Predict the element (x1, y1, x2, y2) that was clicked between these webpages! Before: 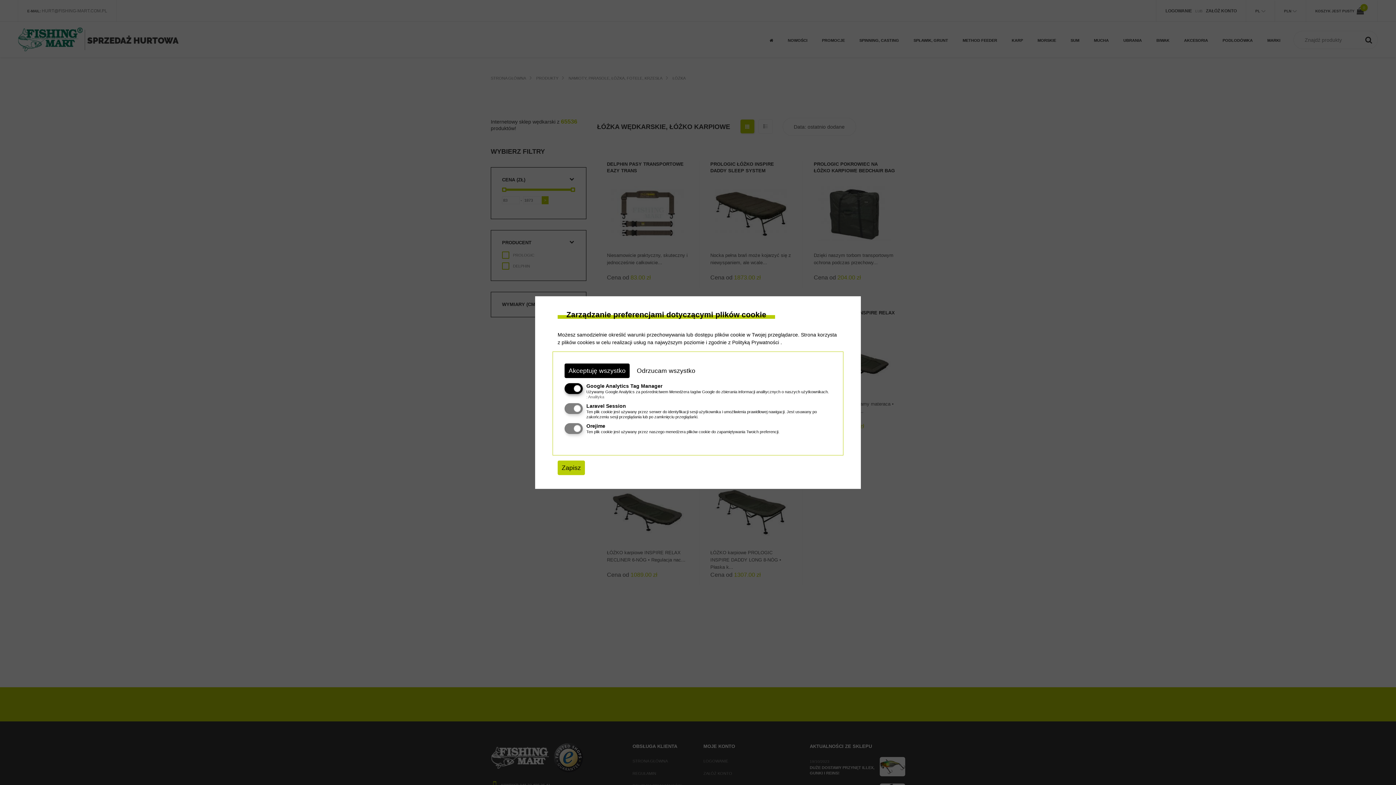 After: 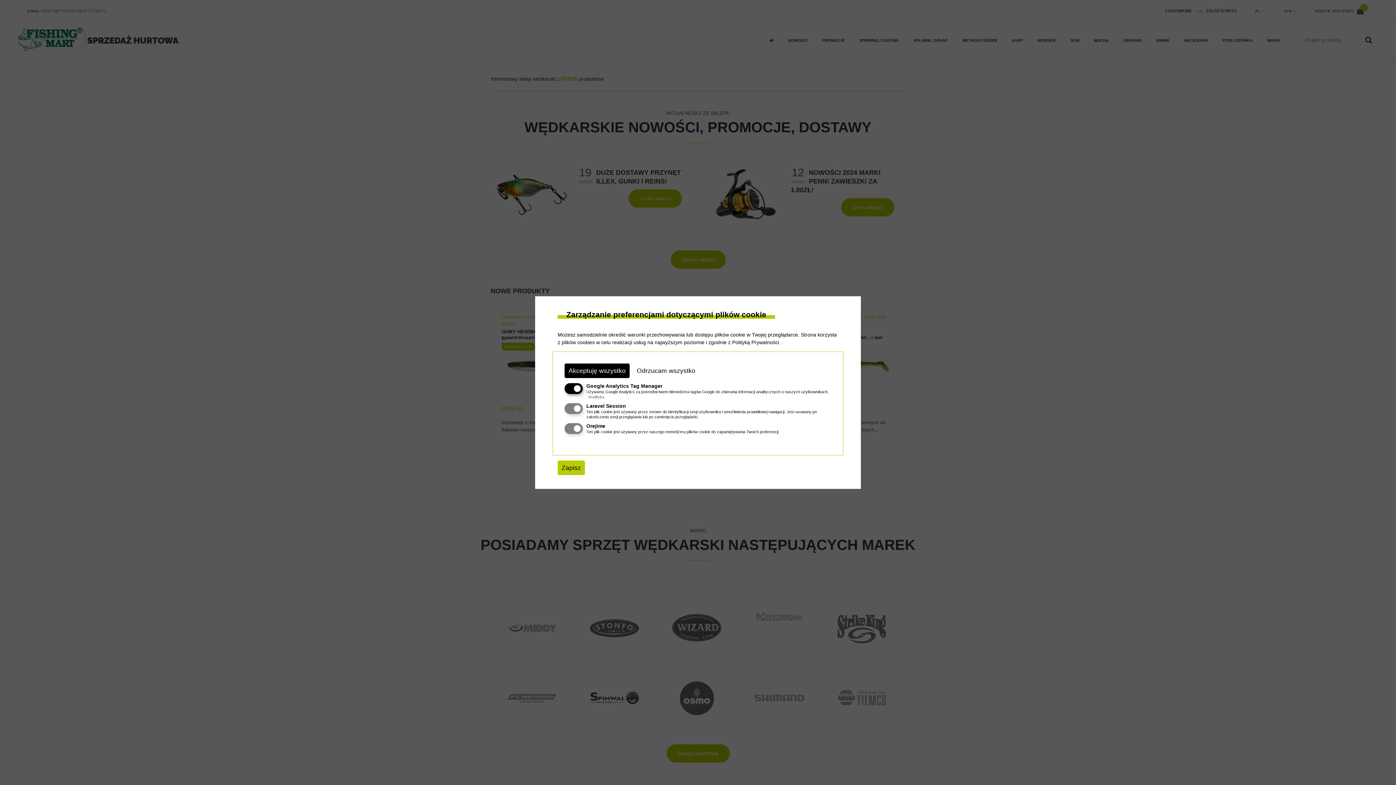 Action: bbox: (732, 339, 779, 345) label: Polityką Prywatności